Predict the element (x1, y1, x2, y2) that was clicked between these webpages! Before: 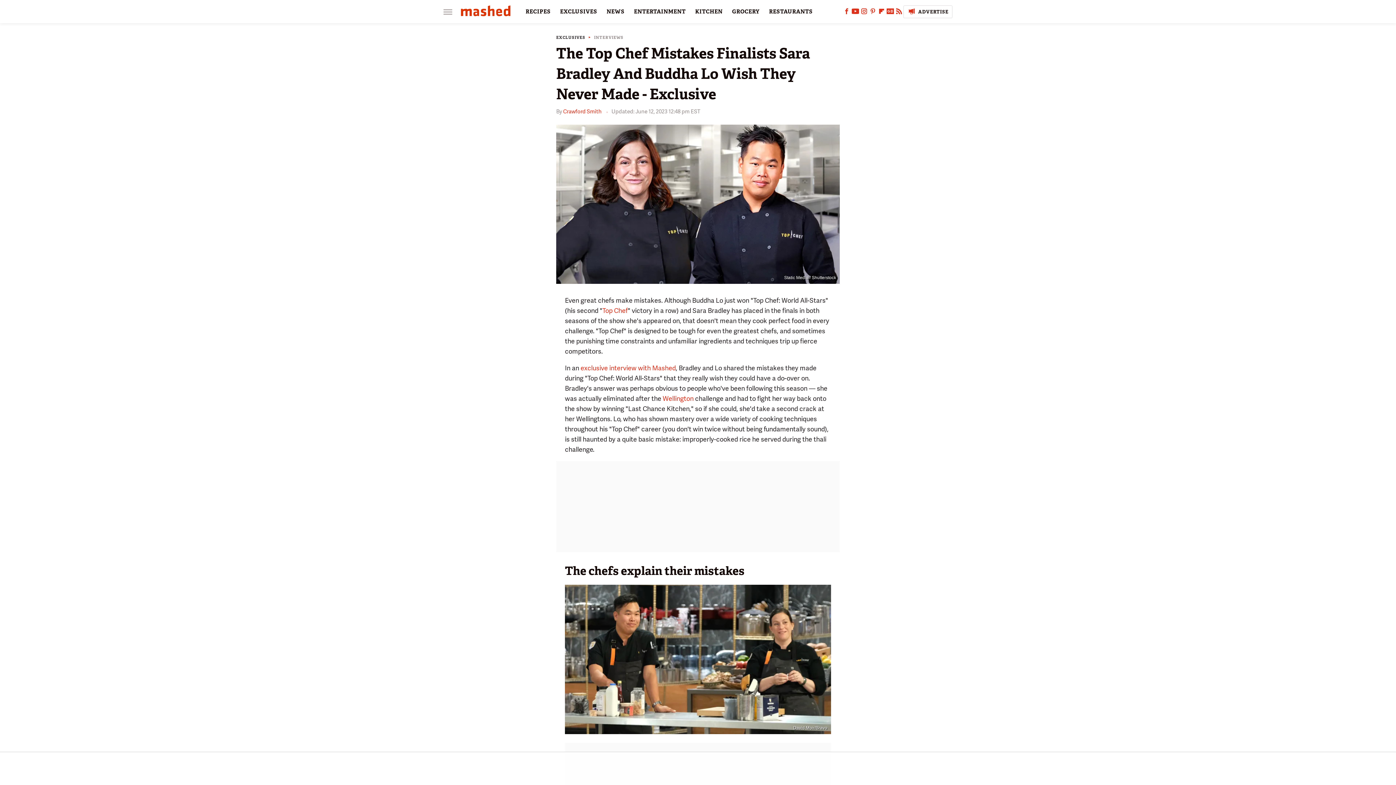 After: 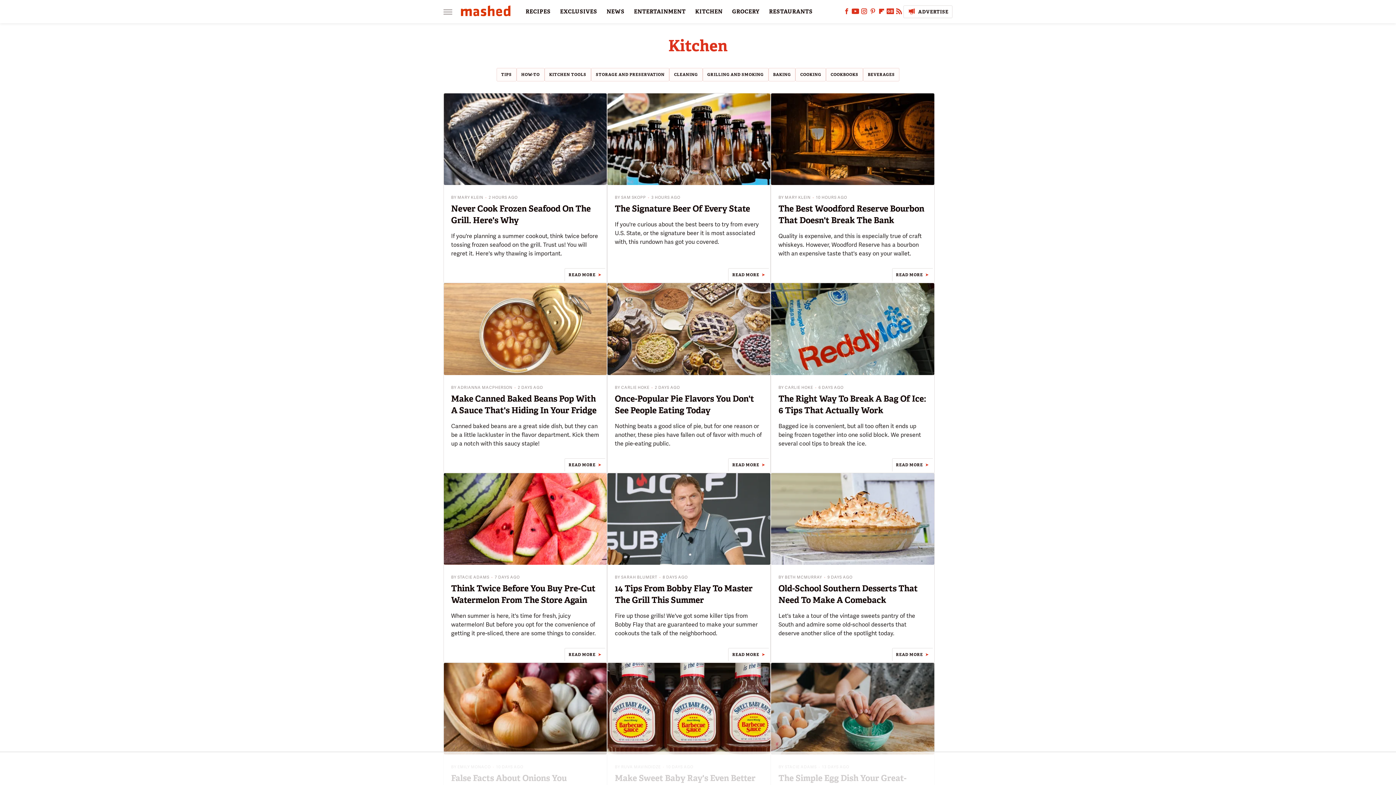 Action: label: KITCHEN bbox: (695, 0, 722, 23)